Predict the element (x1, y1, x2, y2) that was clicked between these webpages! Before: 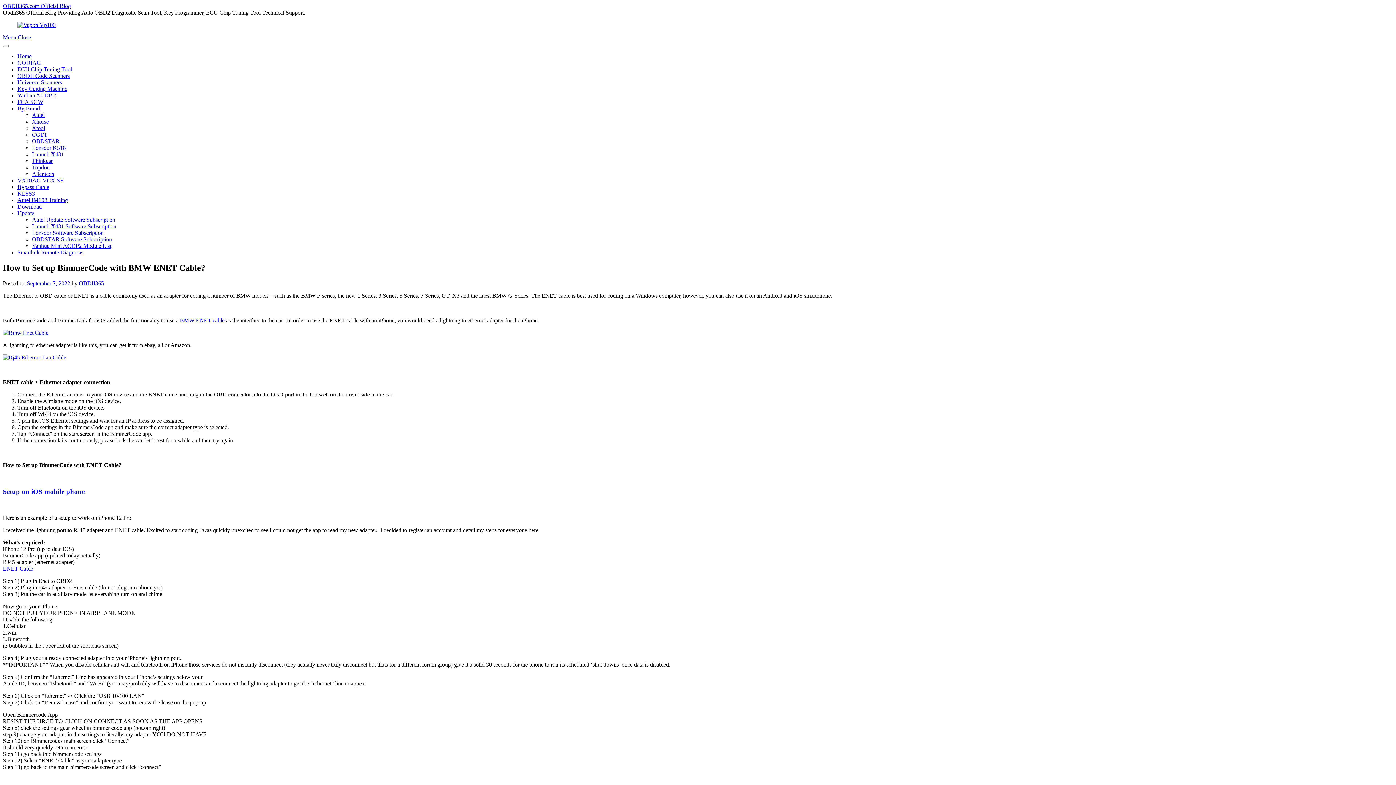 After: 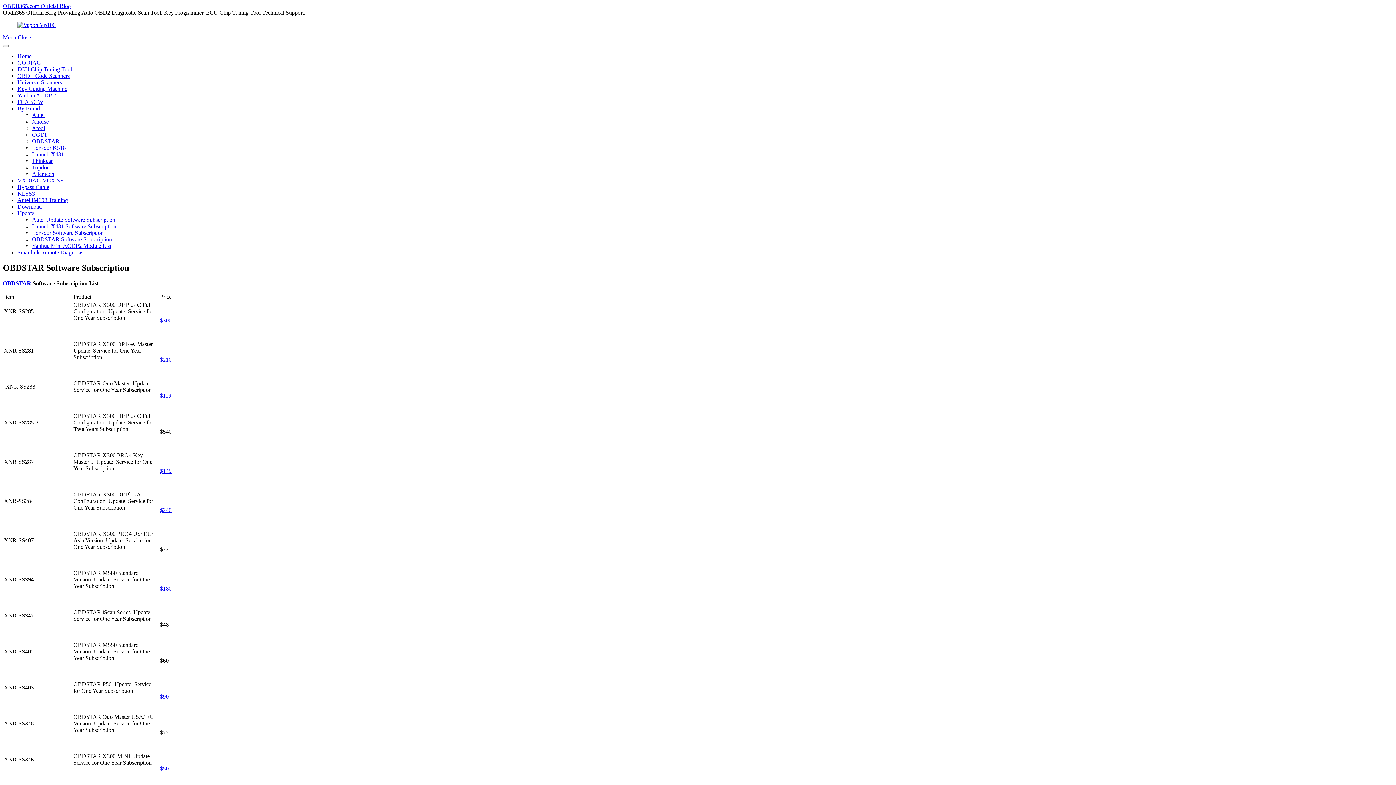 Action: label: OBDSTAR Software Subscription bbox: (32, 236, 112, 242)